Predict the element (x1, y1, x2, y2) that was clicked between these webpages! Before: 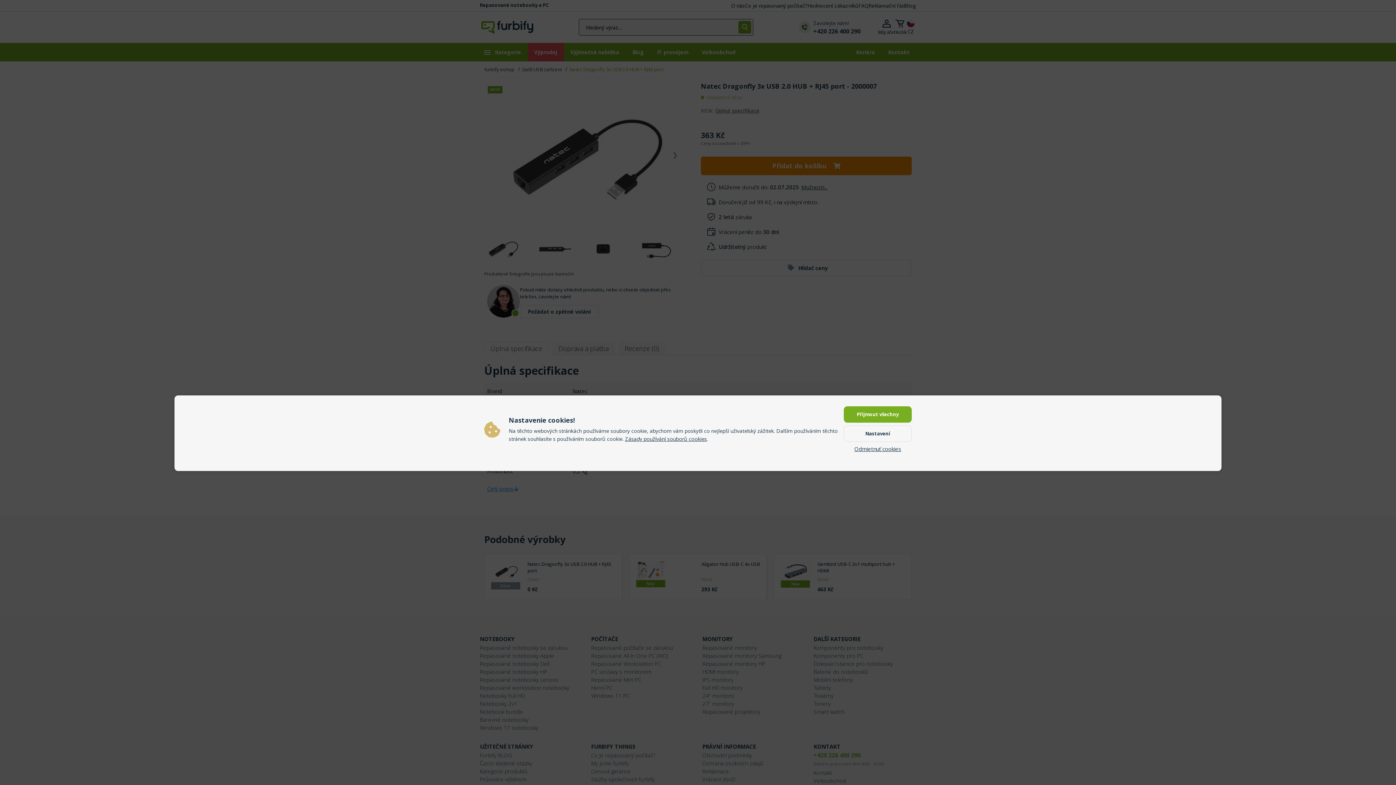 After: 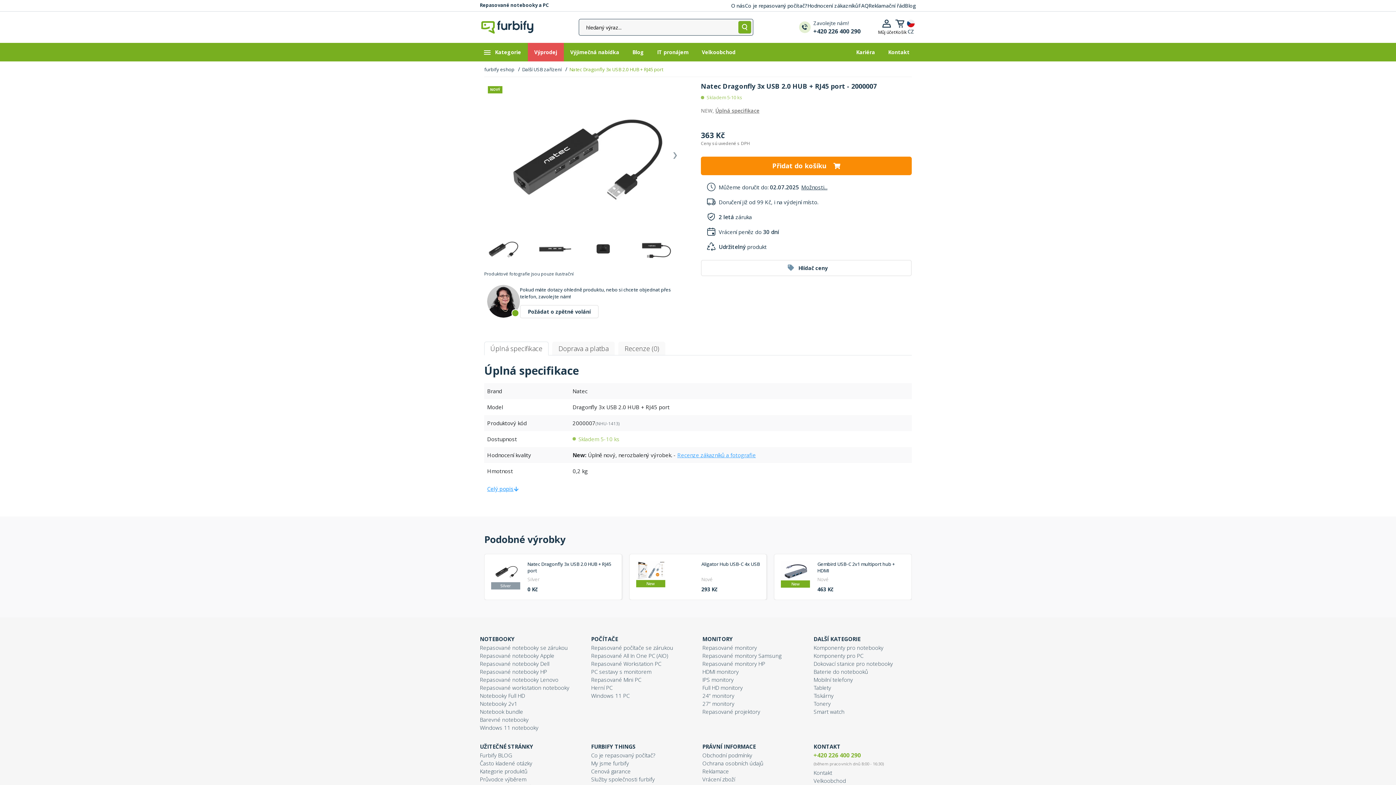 Action: label: Přijmout všechny bbox: (844, 406, 912, 422)